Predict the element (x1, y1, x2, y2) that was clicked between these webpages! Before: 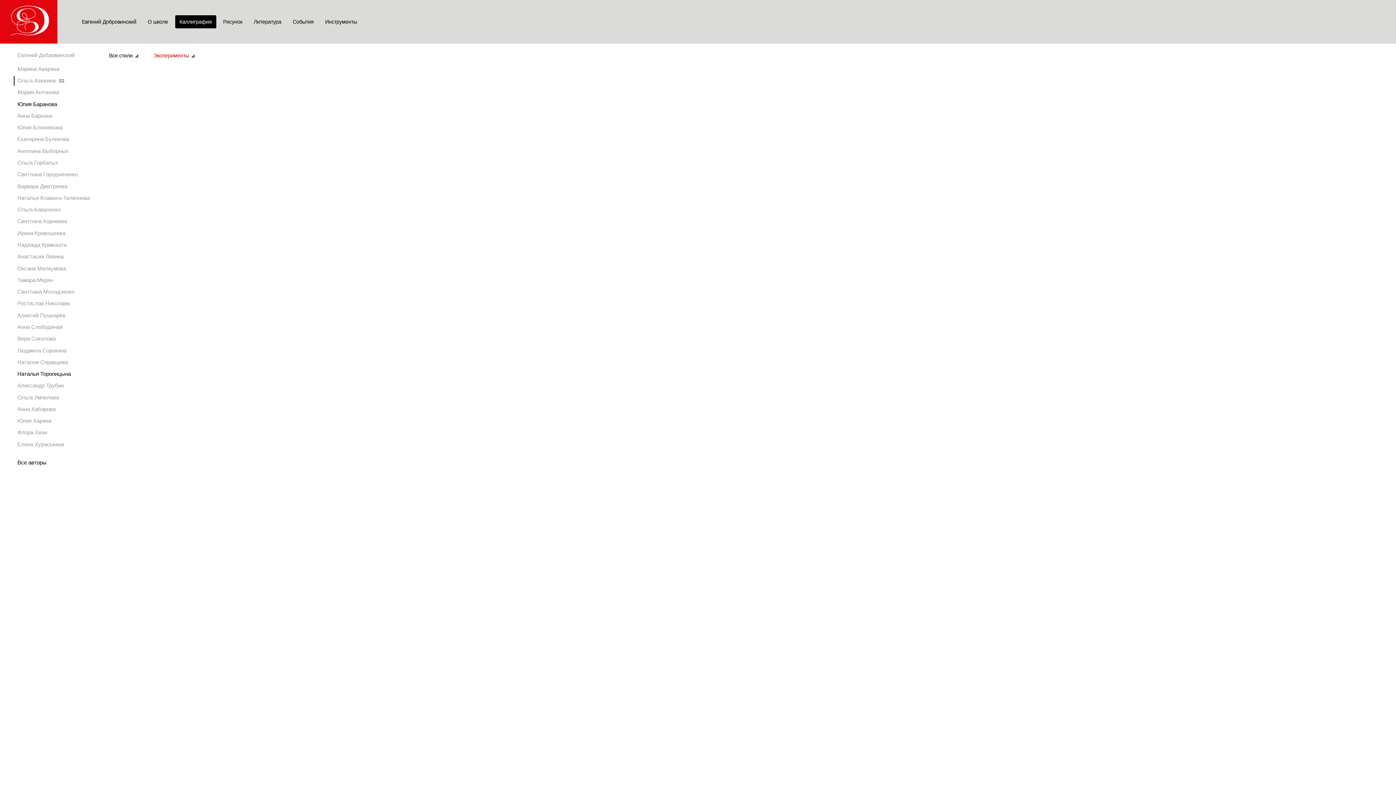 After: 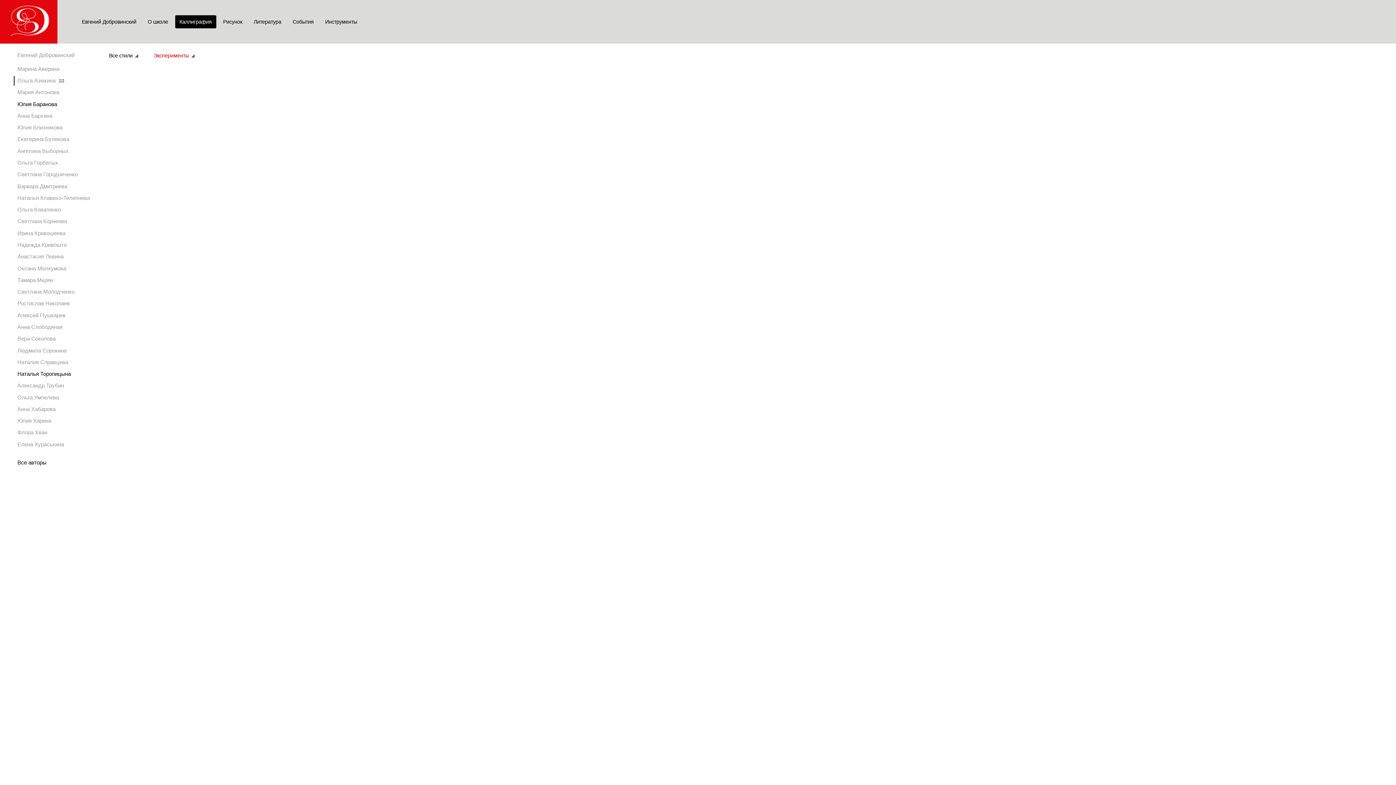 Action: label: Ольга Азюкина bbox: (17, 77, 55, 83)